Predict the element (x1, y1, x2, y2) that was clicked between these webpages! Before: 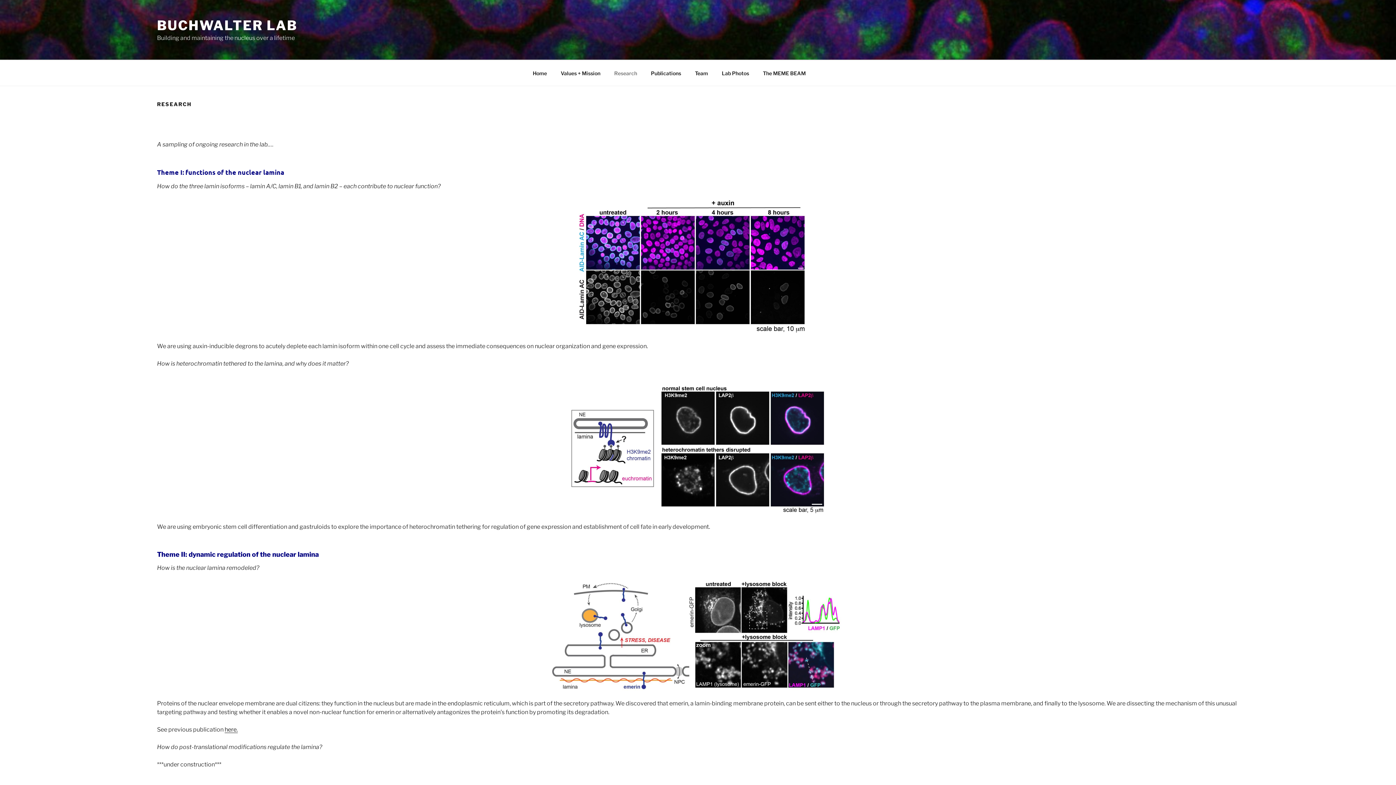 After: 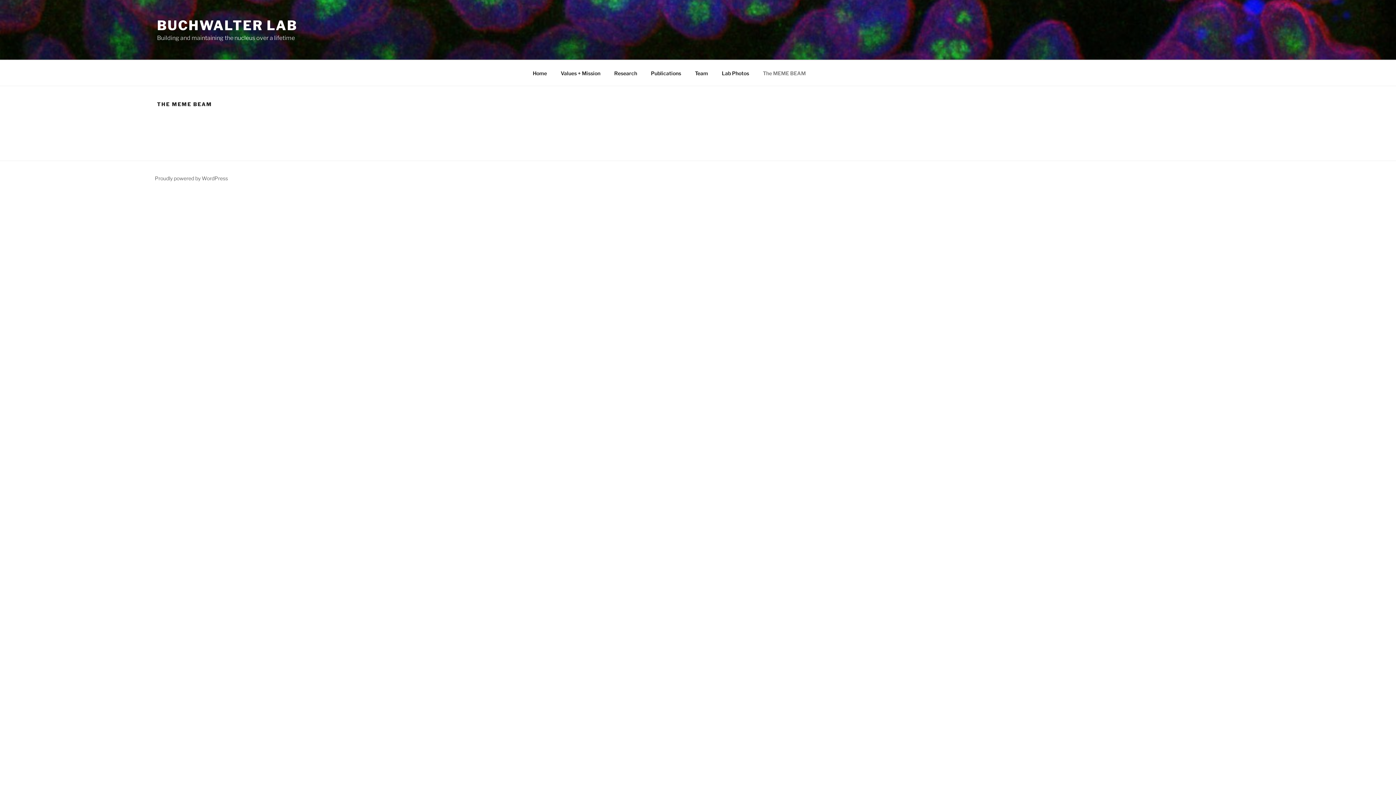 Action: bbox: (756, 64, 812, 82) label: The MEME BEAM